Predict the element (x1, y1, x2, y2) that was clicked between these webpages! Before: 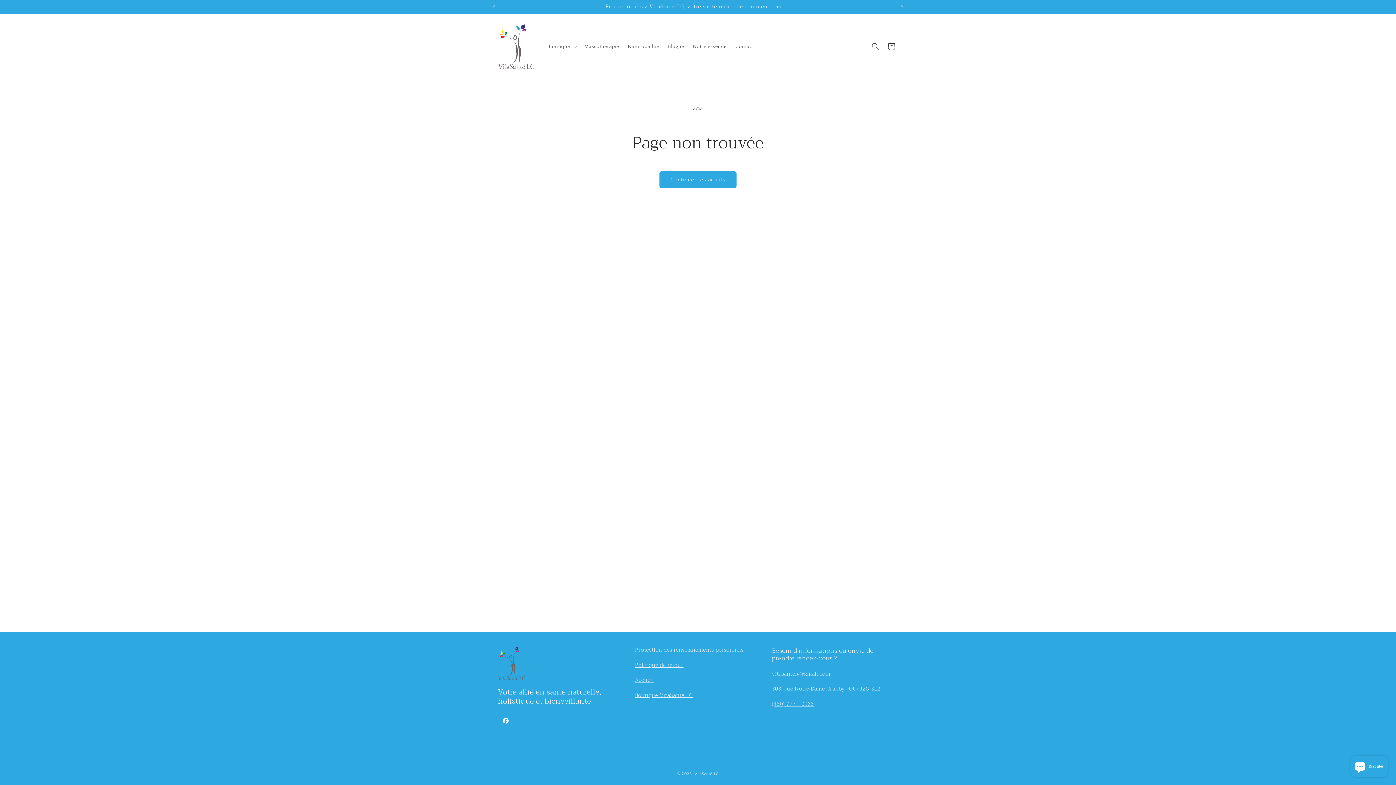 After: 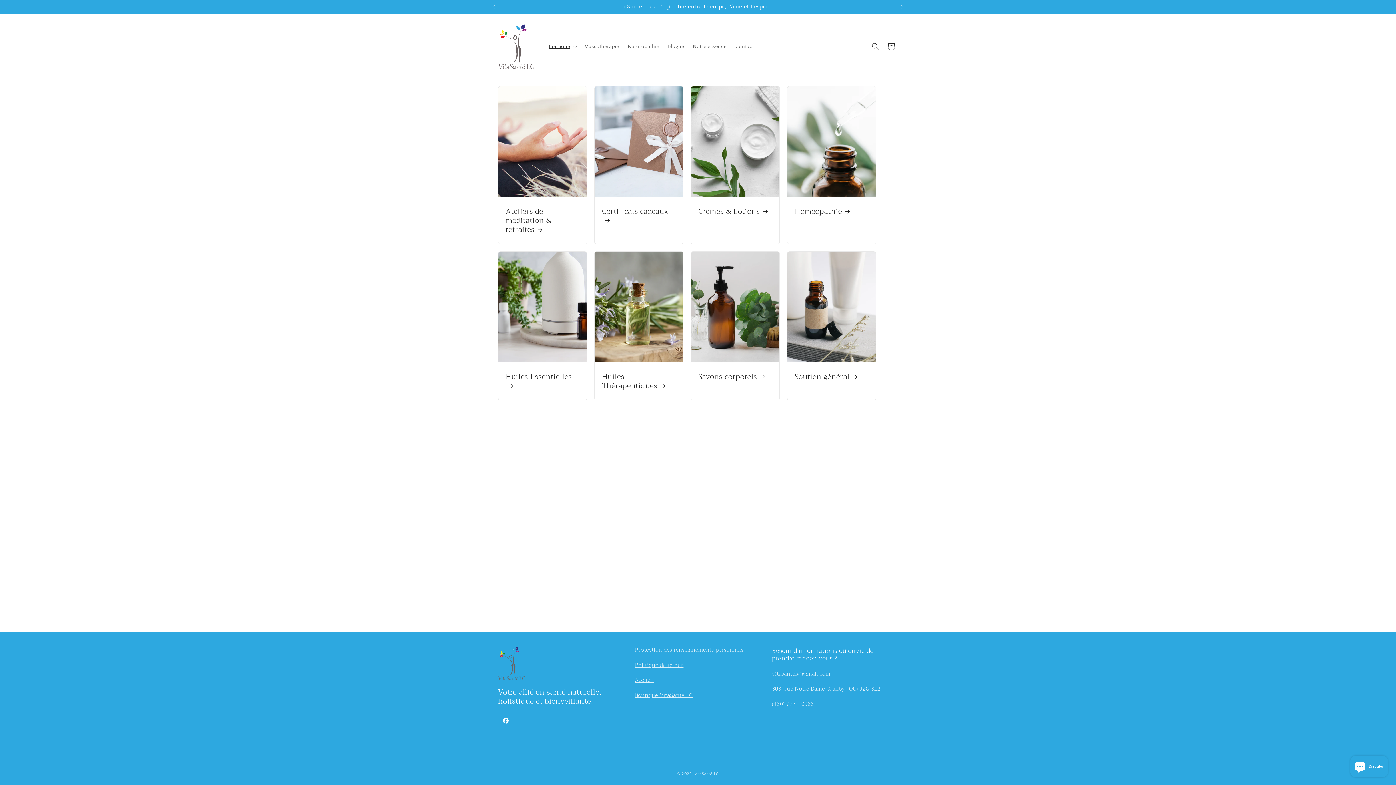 Action: bbox: (635, 691, 692, 700) label: Boutique VitaSanté LG